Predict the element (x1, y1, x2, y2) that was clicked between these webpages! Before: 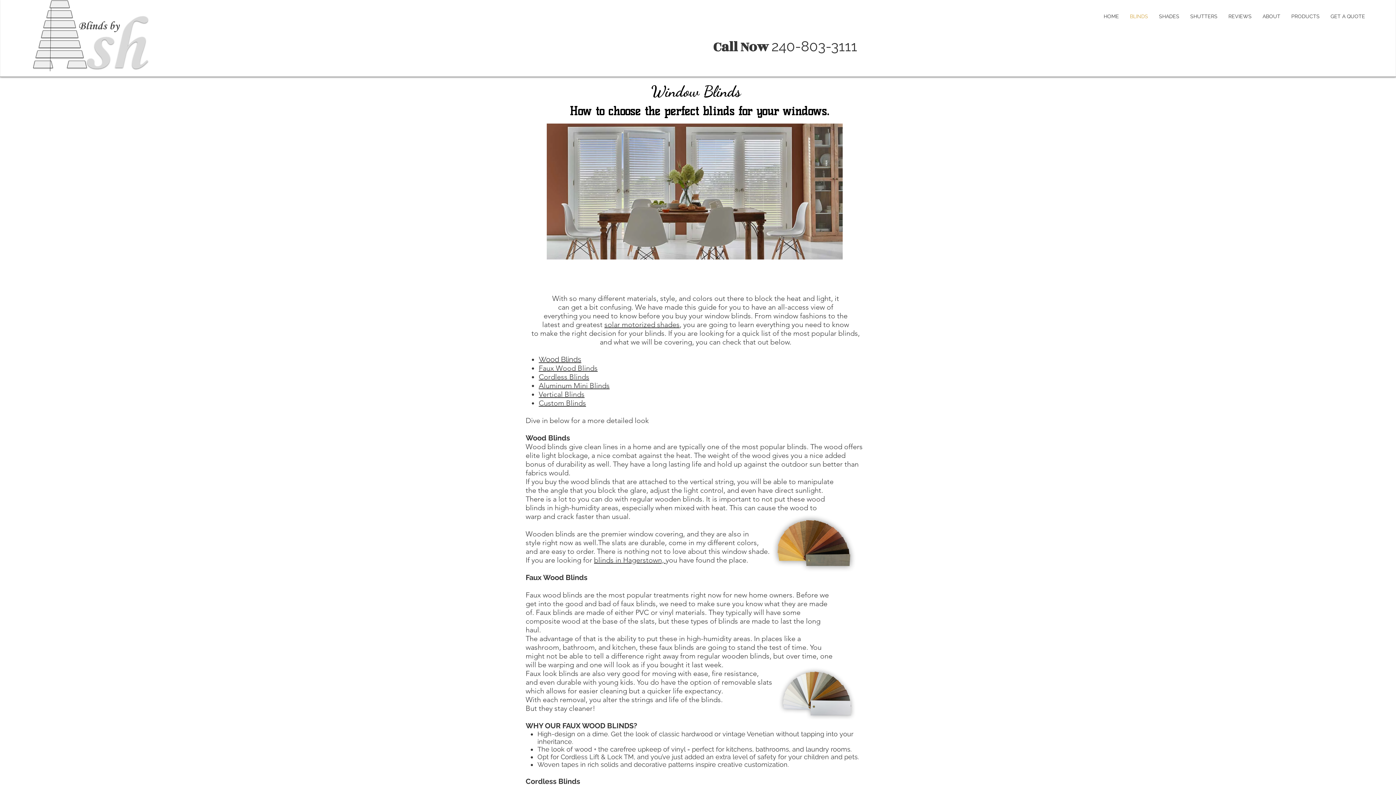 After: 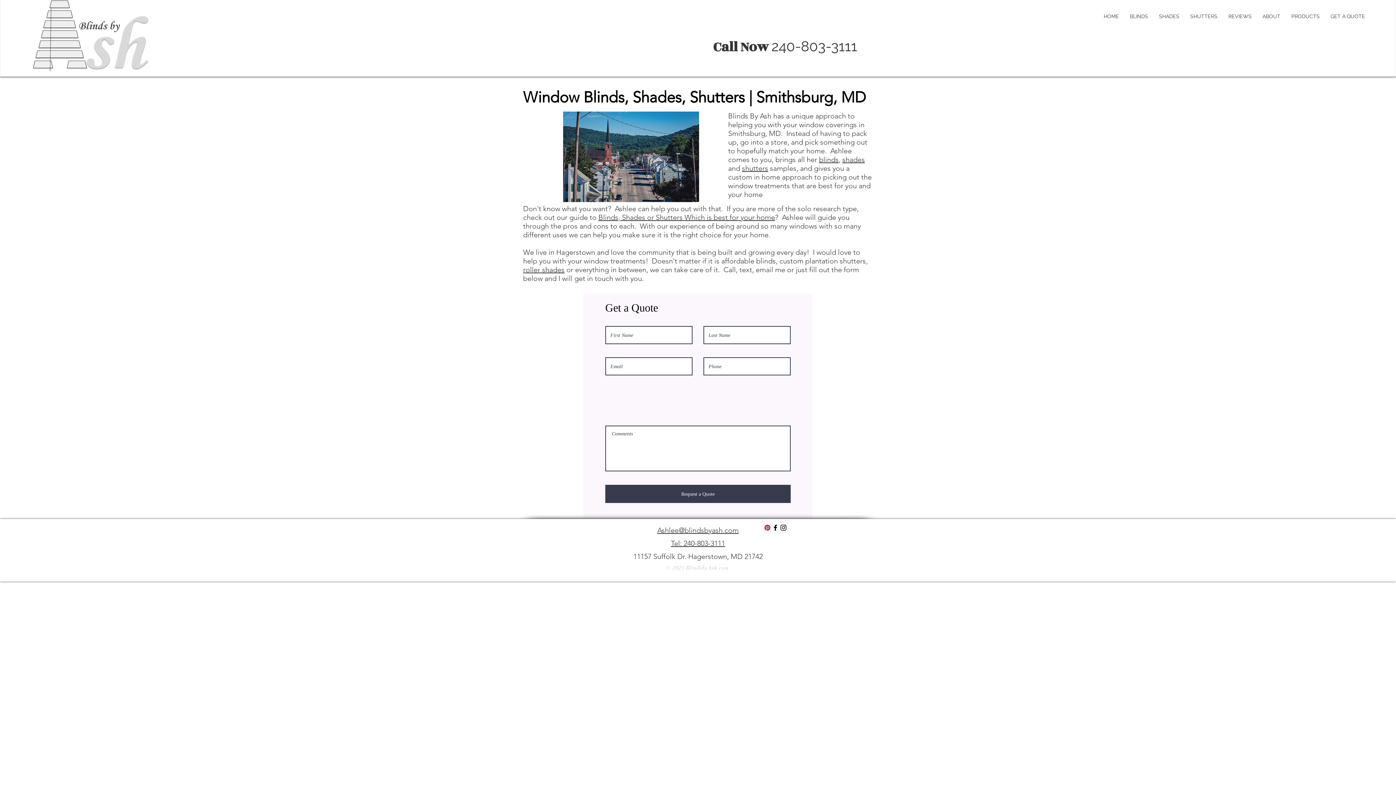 Action: bbox: (594, 556, 665, 564) label: blinds in Hagerstown, 